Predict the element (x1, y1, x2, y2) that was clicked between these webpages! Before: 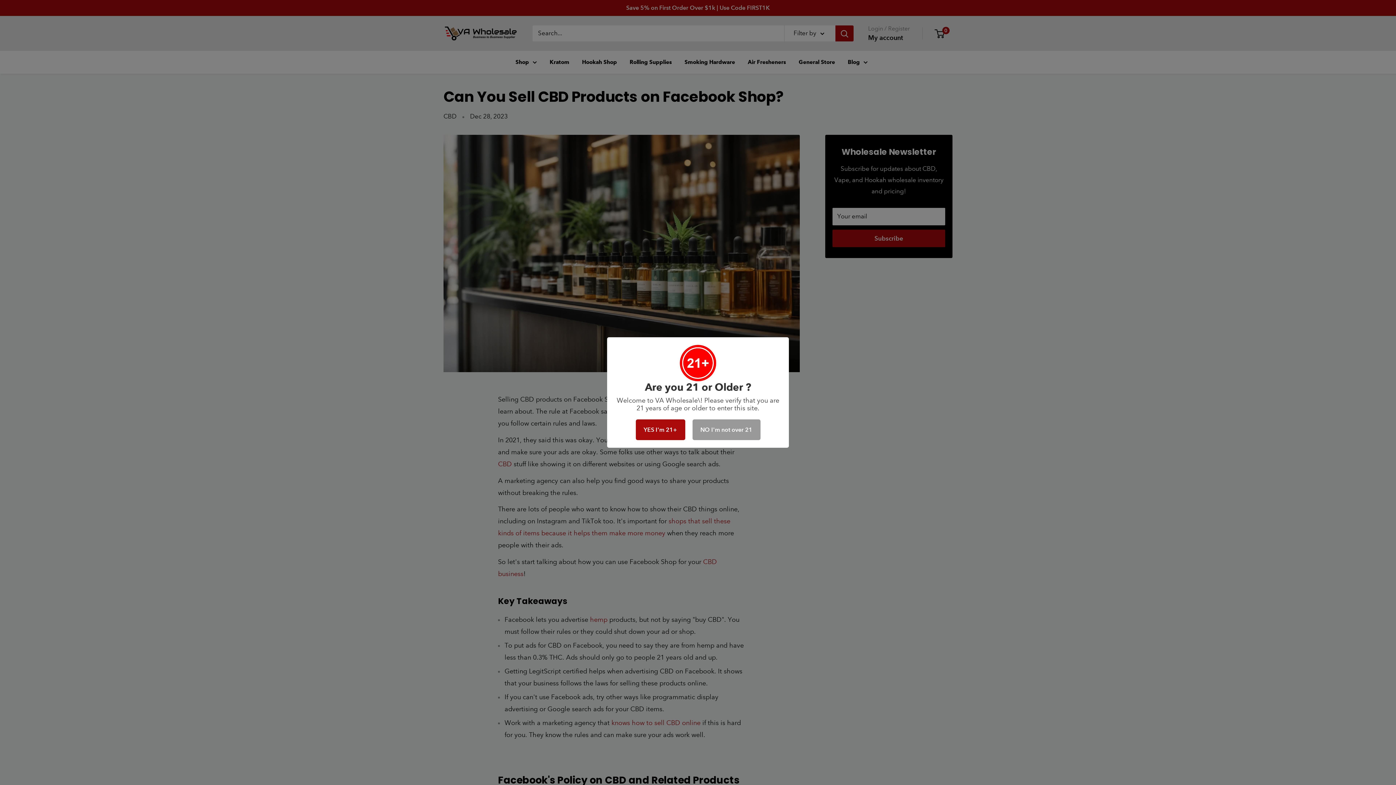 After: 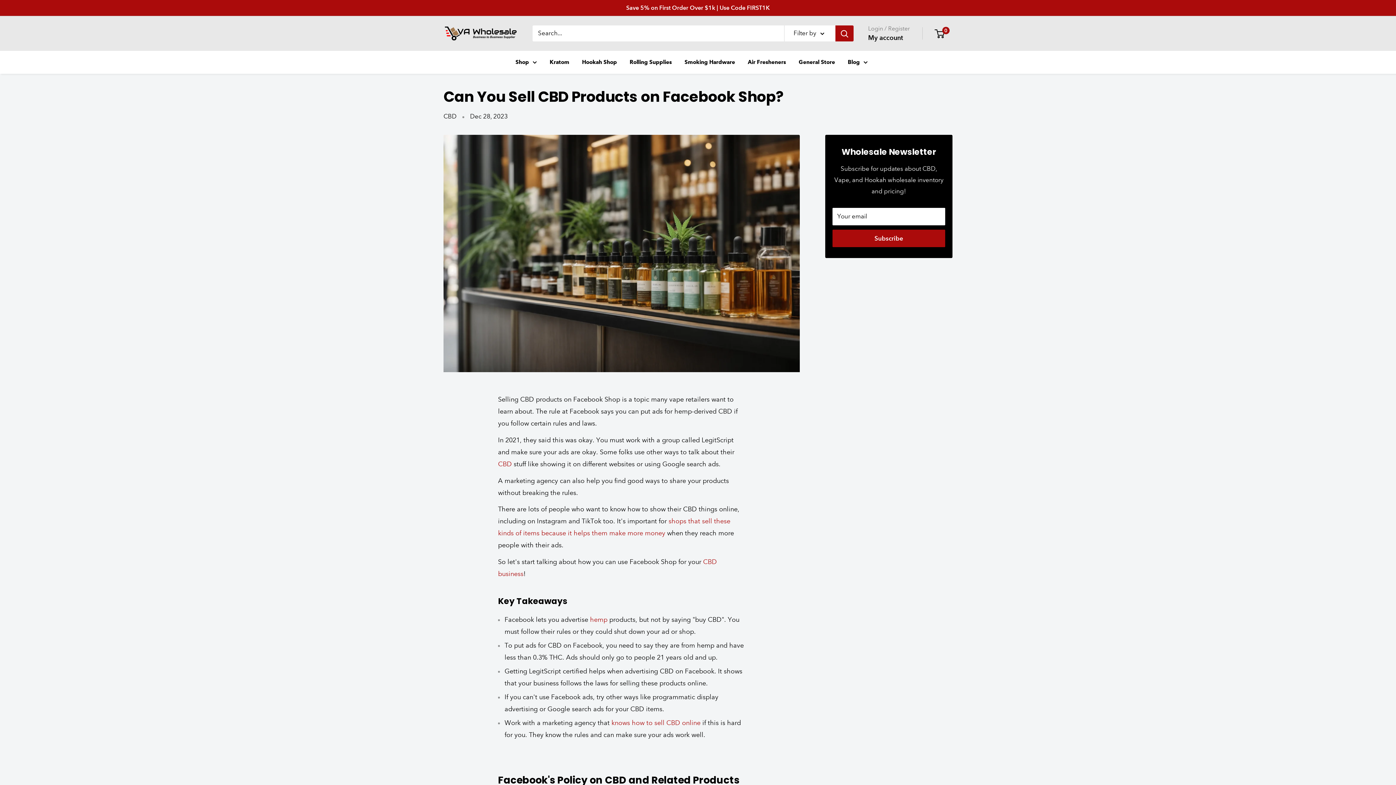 Action: bbox: (635, 419, 685, 440) label: YES I'm 21+